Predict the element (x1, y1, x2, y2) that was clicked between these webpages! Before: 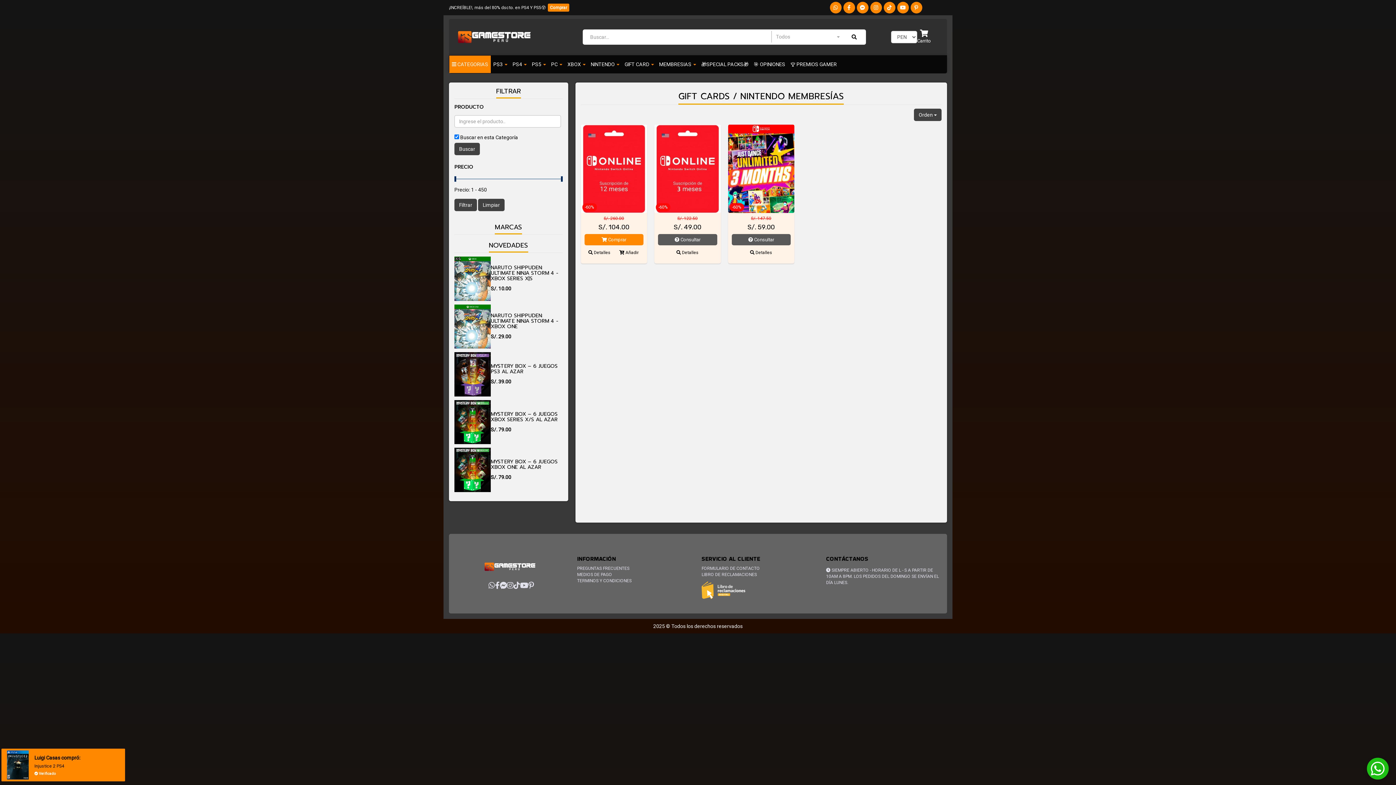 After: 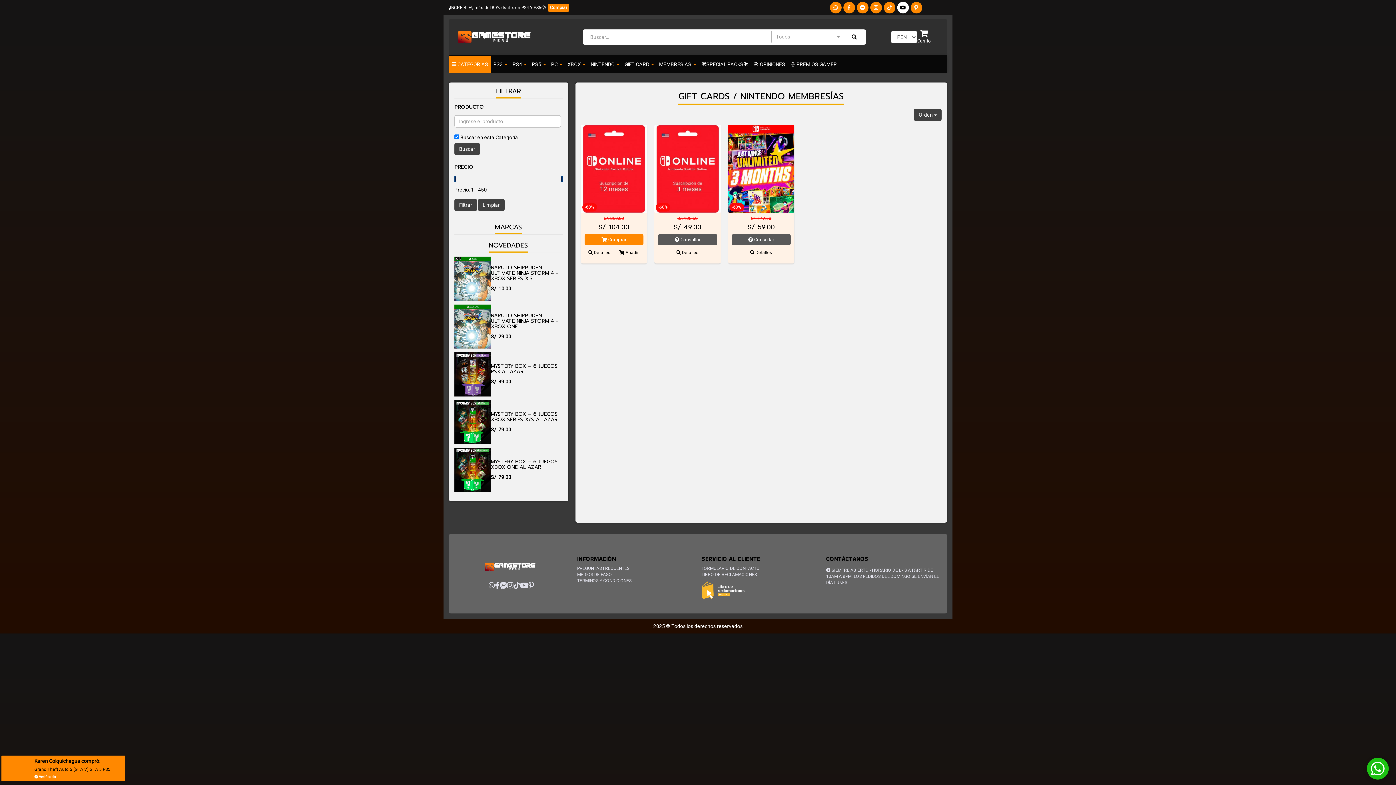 Action: bbox: (897, 1, 908, 13)